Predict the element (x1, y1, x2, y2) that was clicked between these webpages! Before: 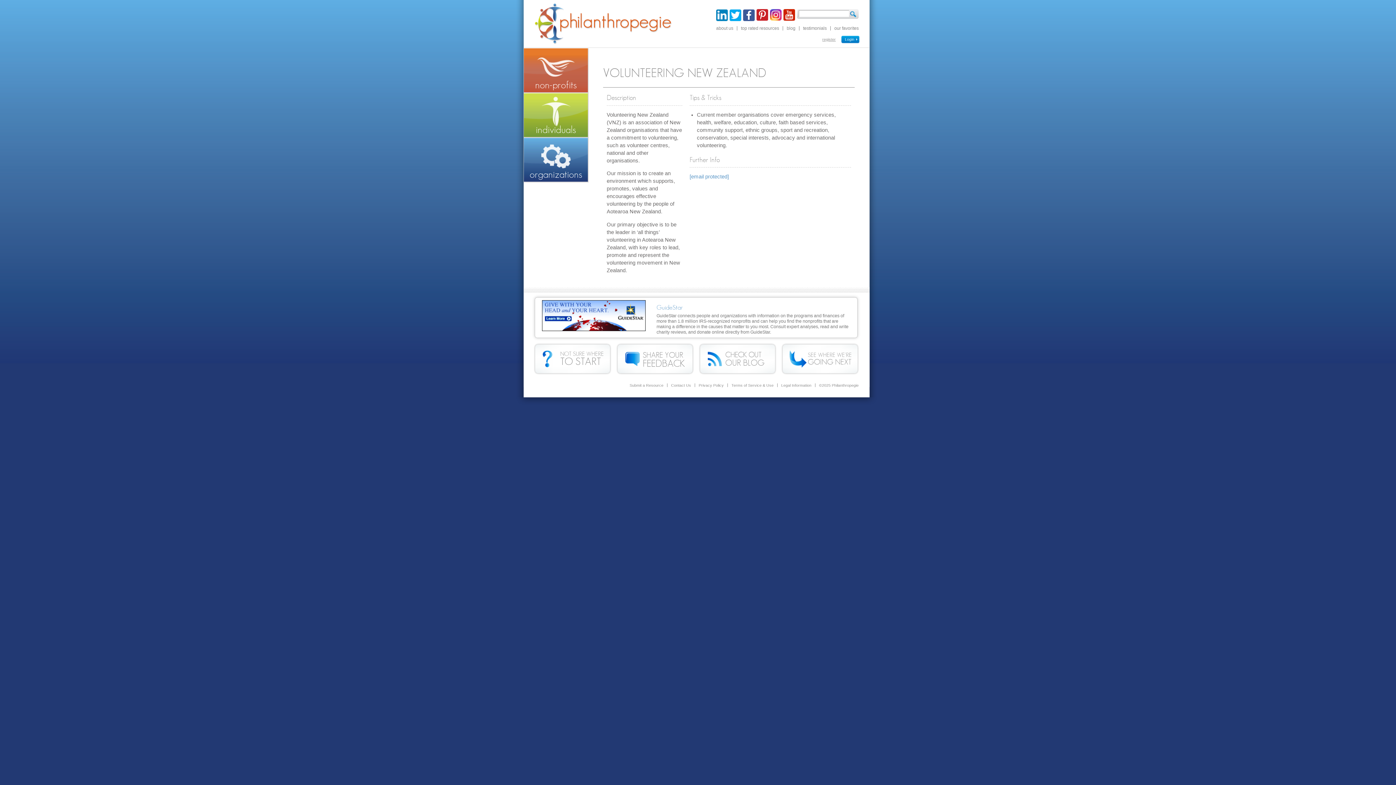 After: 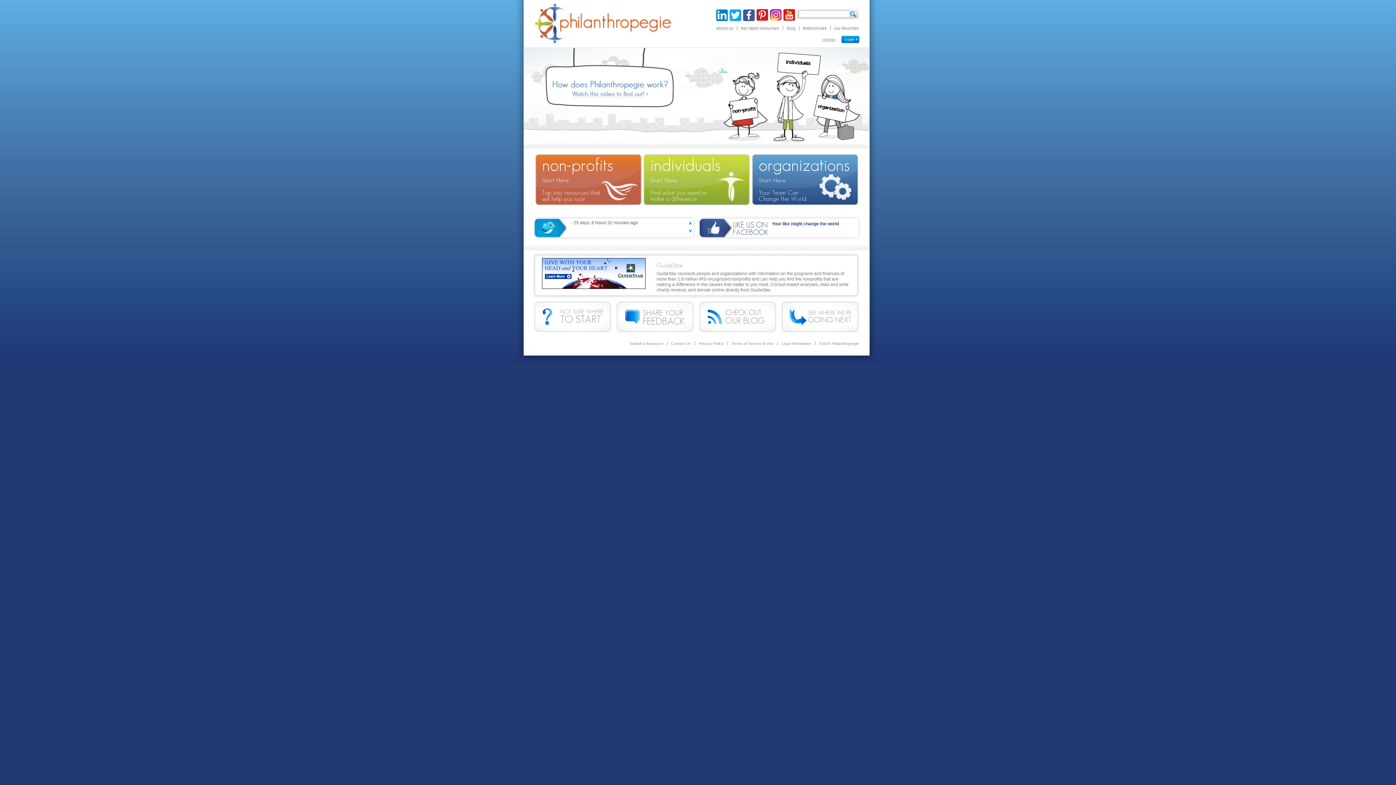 Action: label: Philanthropegie Matching passion with expertise bbox: (534, 3, 672, 44)